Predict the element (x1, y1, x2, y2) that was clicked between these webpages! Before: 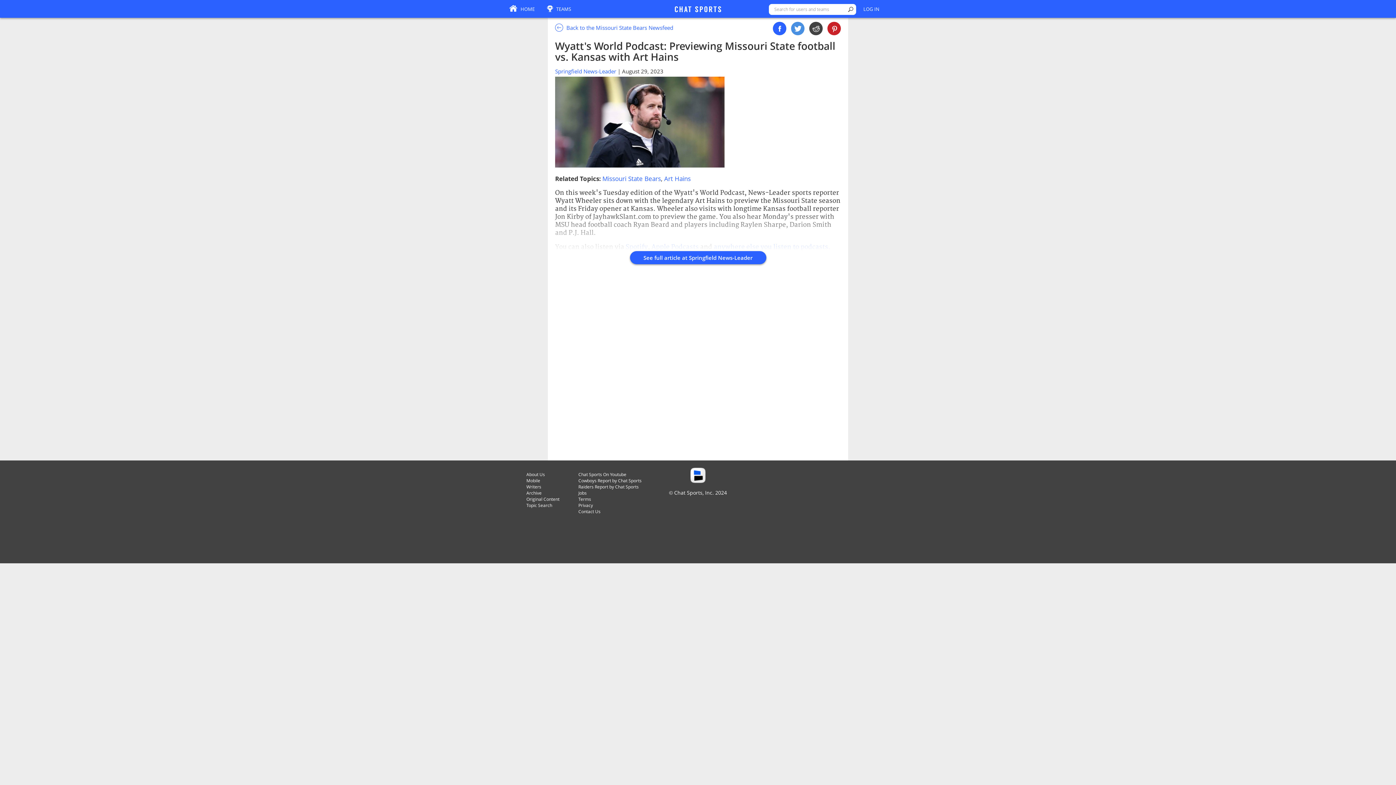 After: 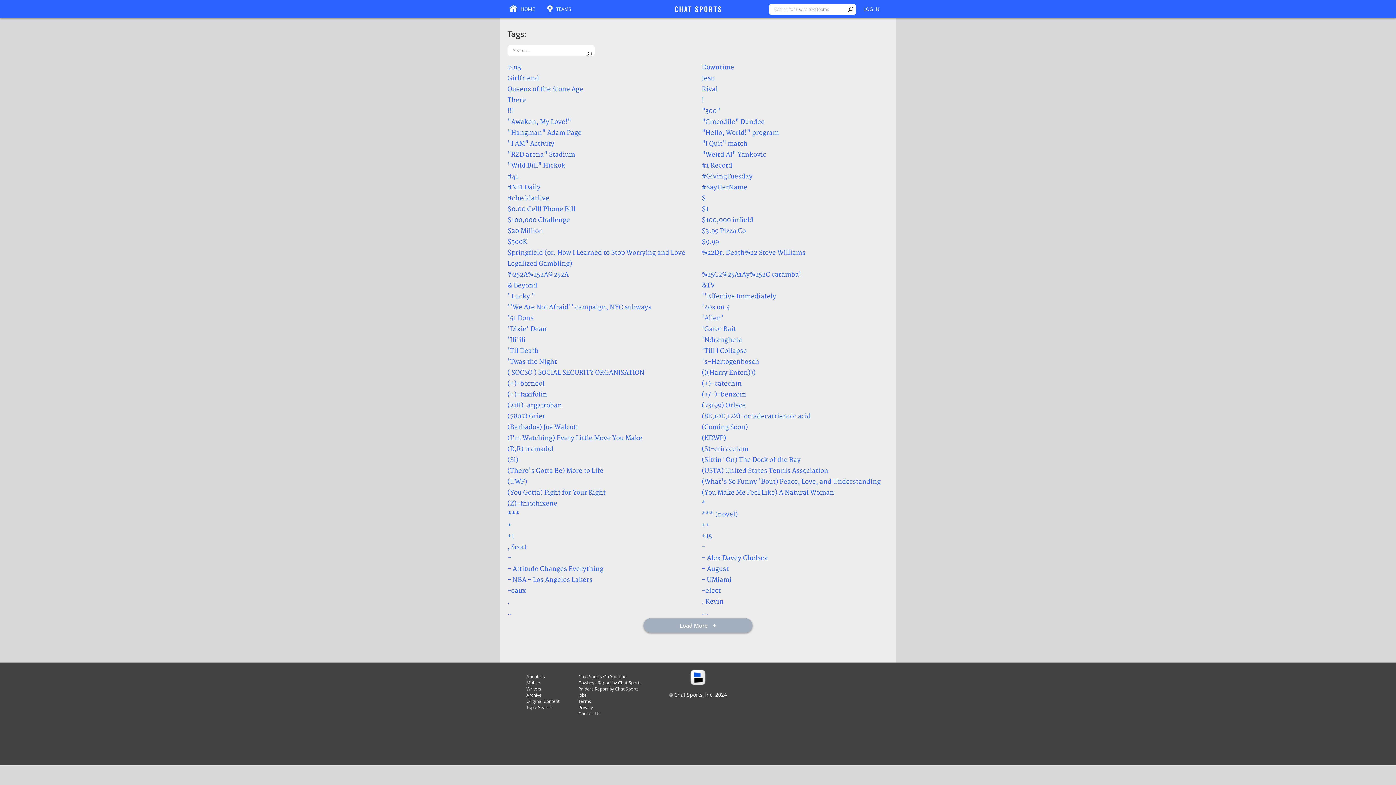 Action: label: Topic Search bbox: (526, 502, 552, 508)